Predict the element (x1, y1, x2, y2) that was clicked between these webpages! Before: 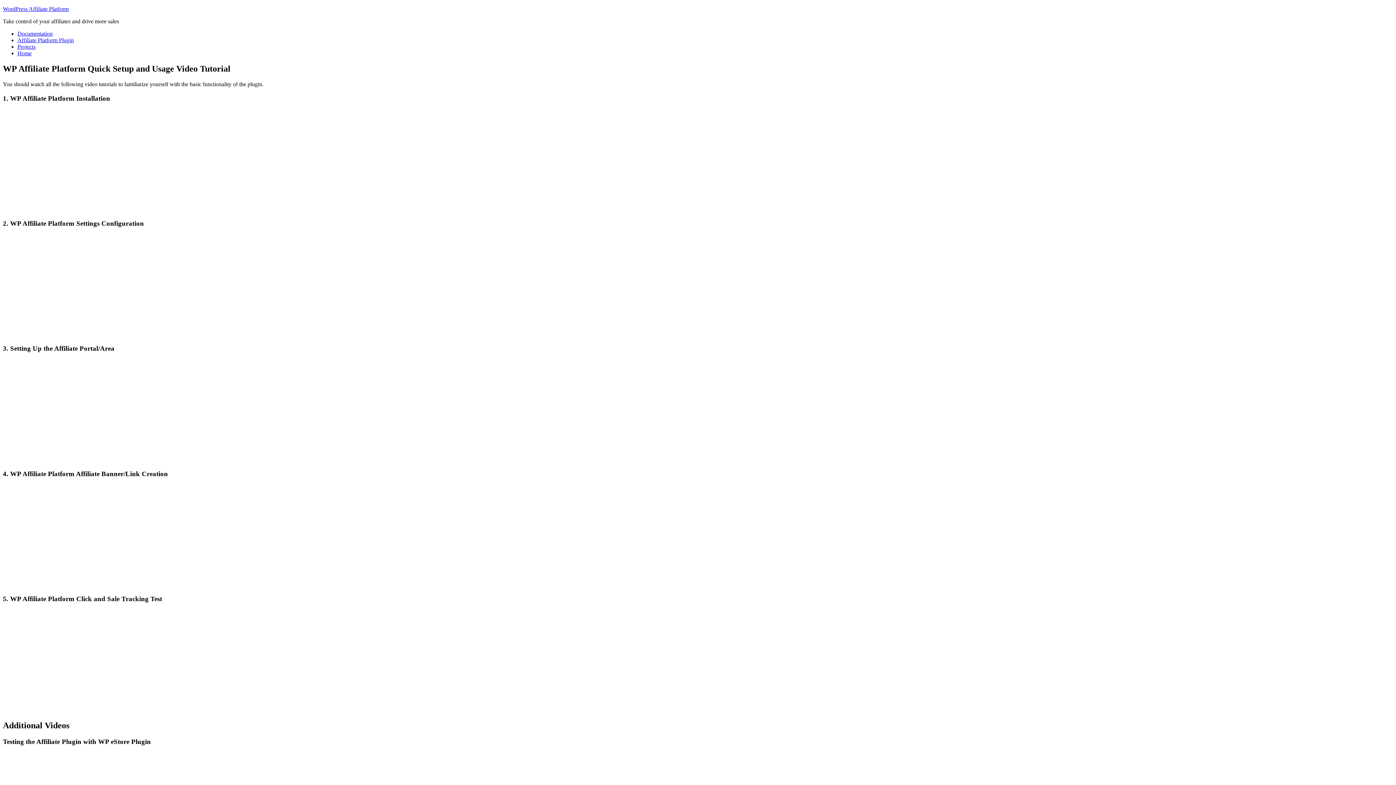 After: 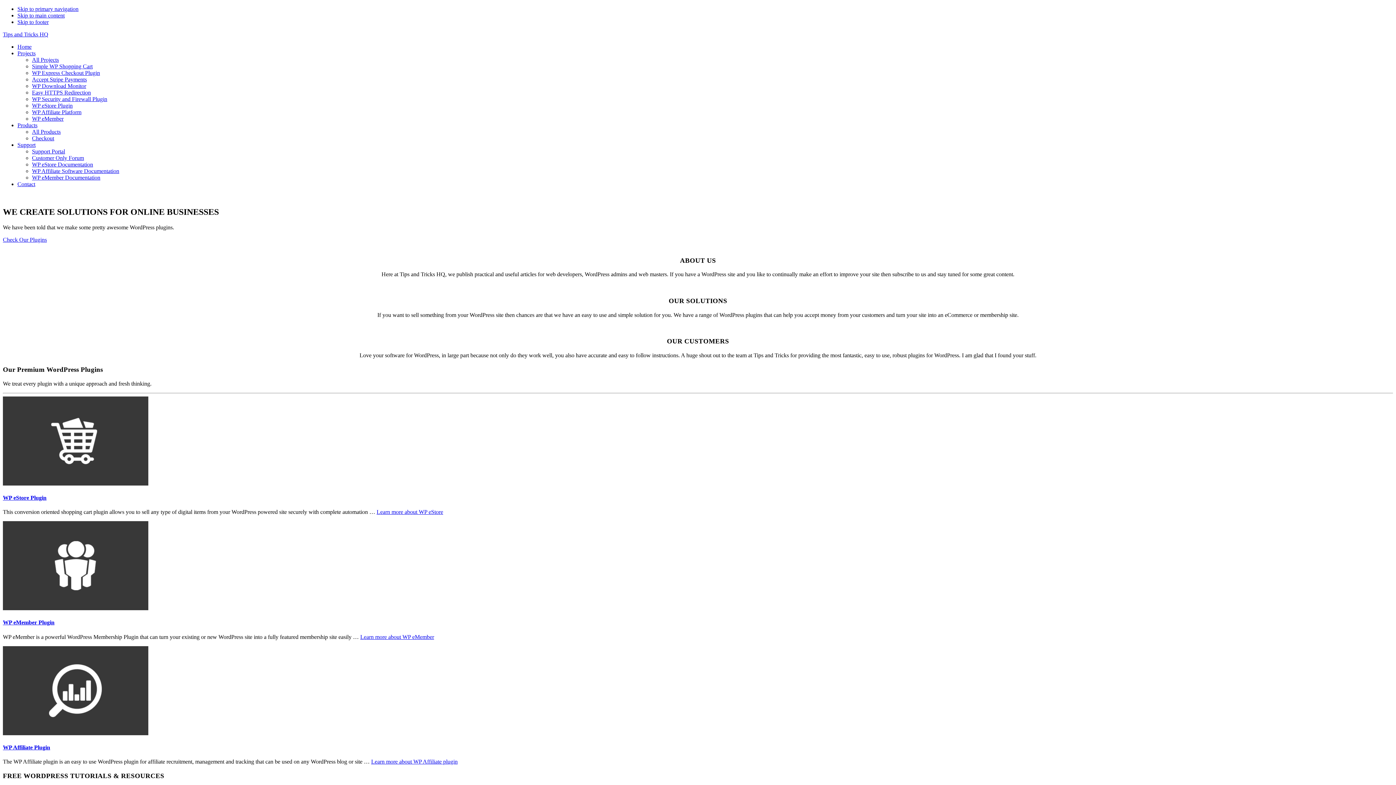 Action: label: Home bbox: (17, 50, 31, 56)